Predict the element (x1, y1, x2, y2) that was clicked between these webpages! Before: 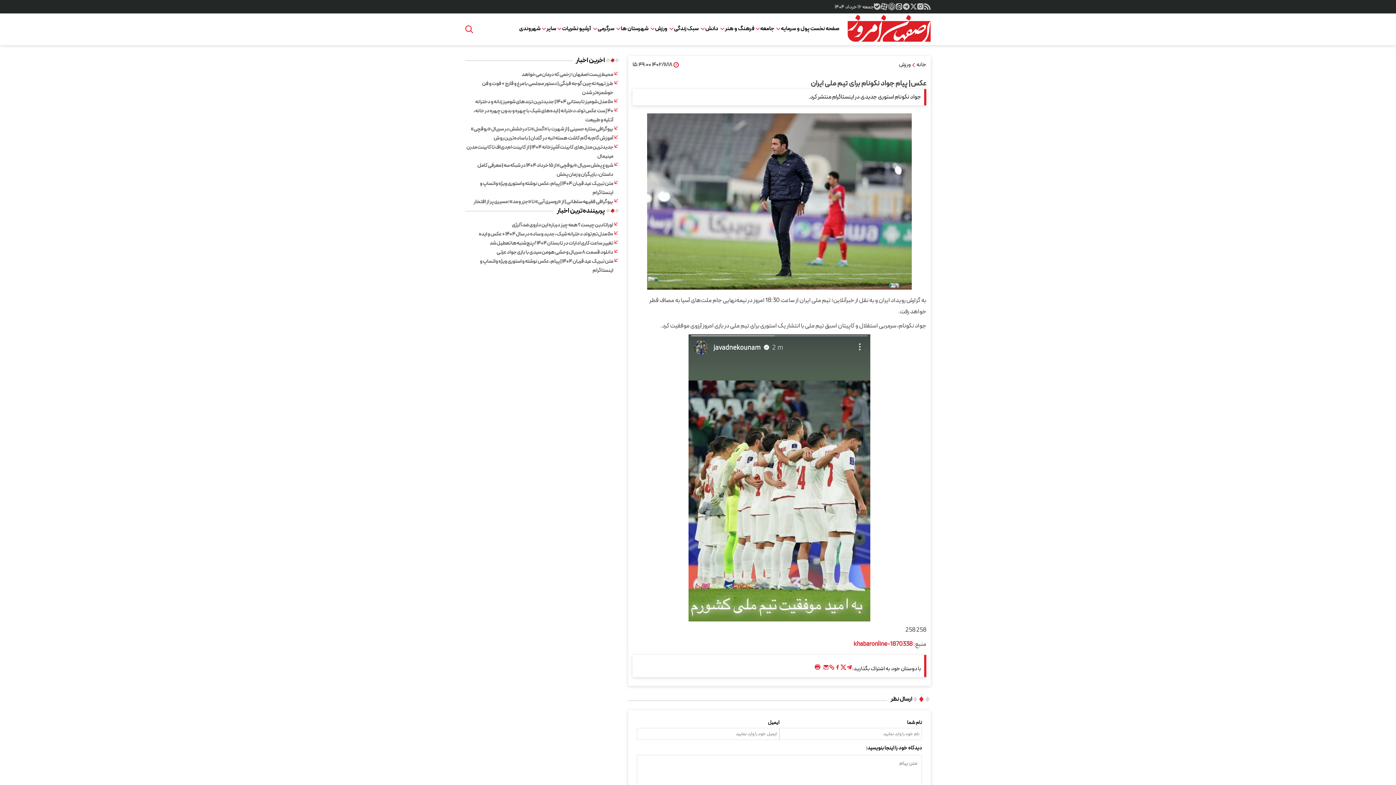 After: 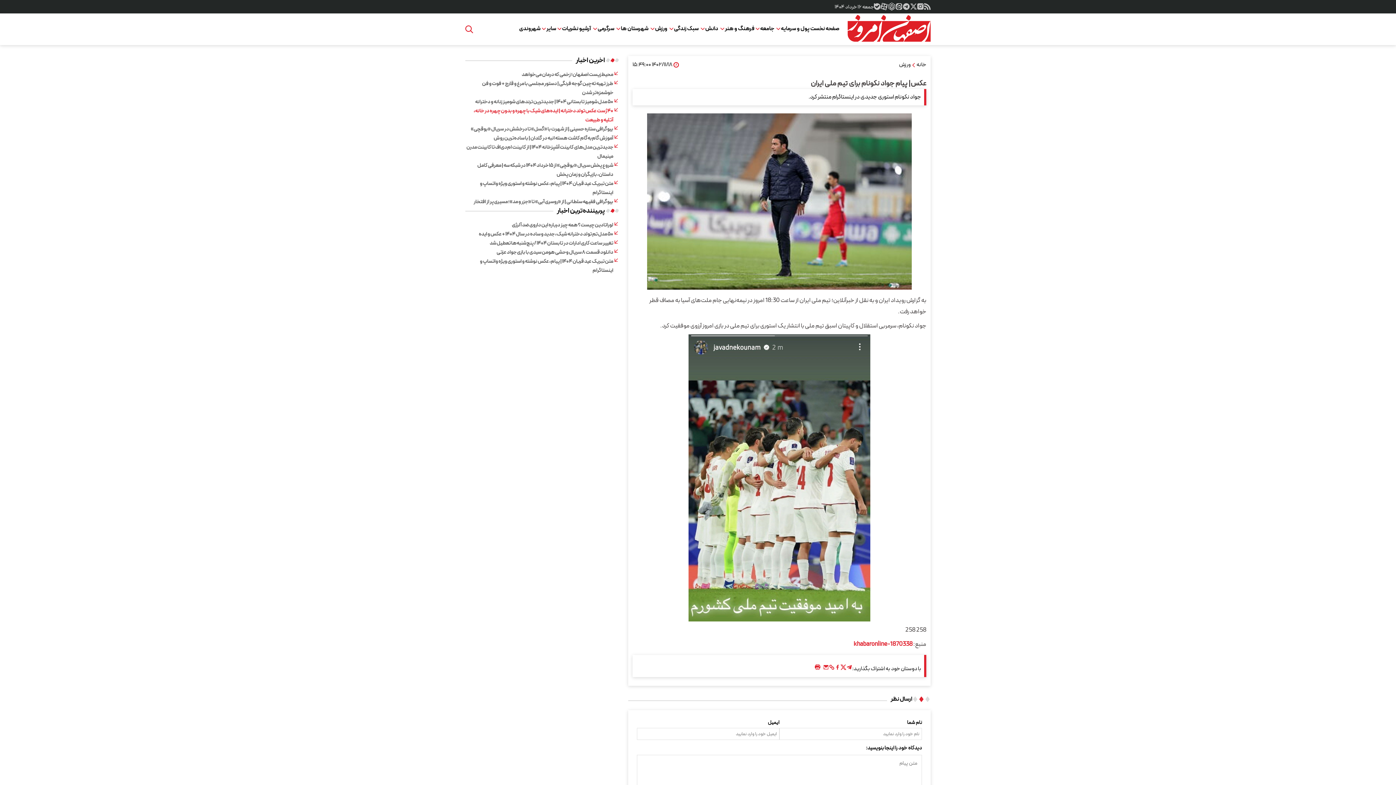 Action: bbox: (465, 106, 613, 124) label: ۴۰ ژست عکس تولد دخترانه | ایده‌های شیک با چهره و بدون چهره در خانه، آتلیه و طبیعت